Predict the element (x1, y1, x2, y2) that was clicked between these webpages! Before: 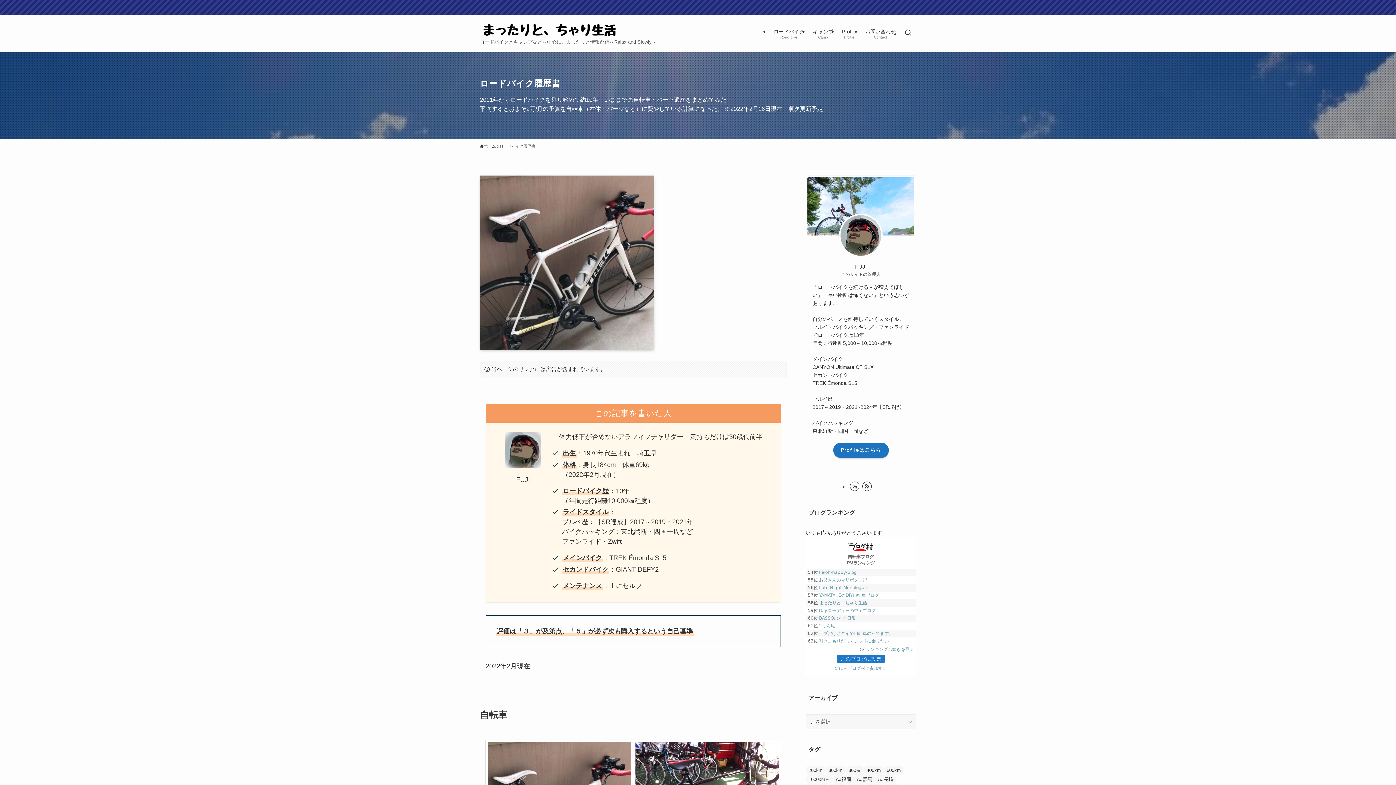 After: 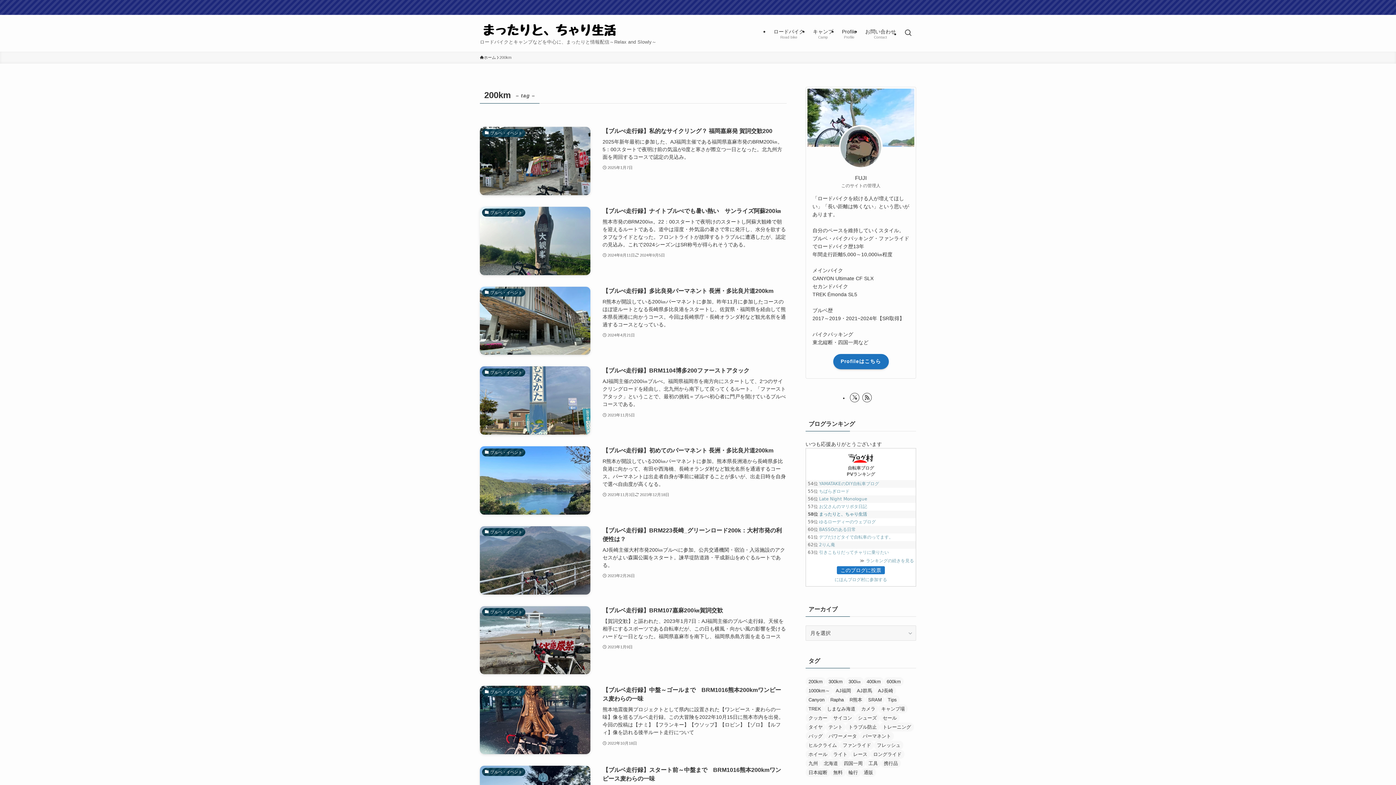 Action: bbox: (805, 766, 825, 775) label: 200km (20個の項目)